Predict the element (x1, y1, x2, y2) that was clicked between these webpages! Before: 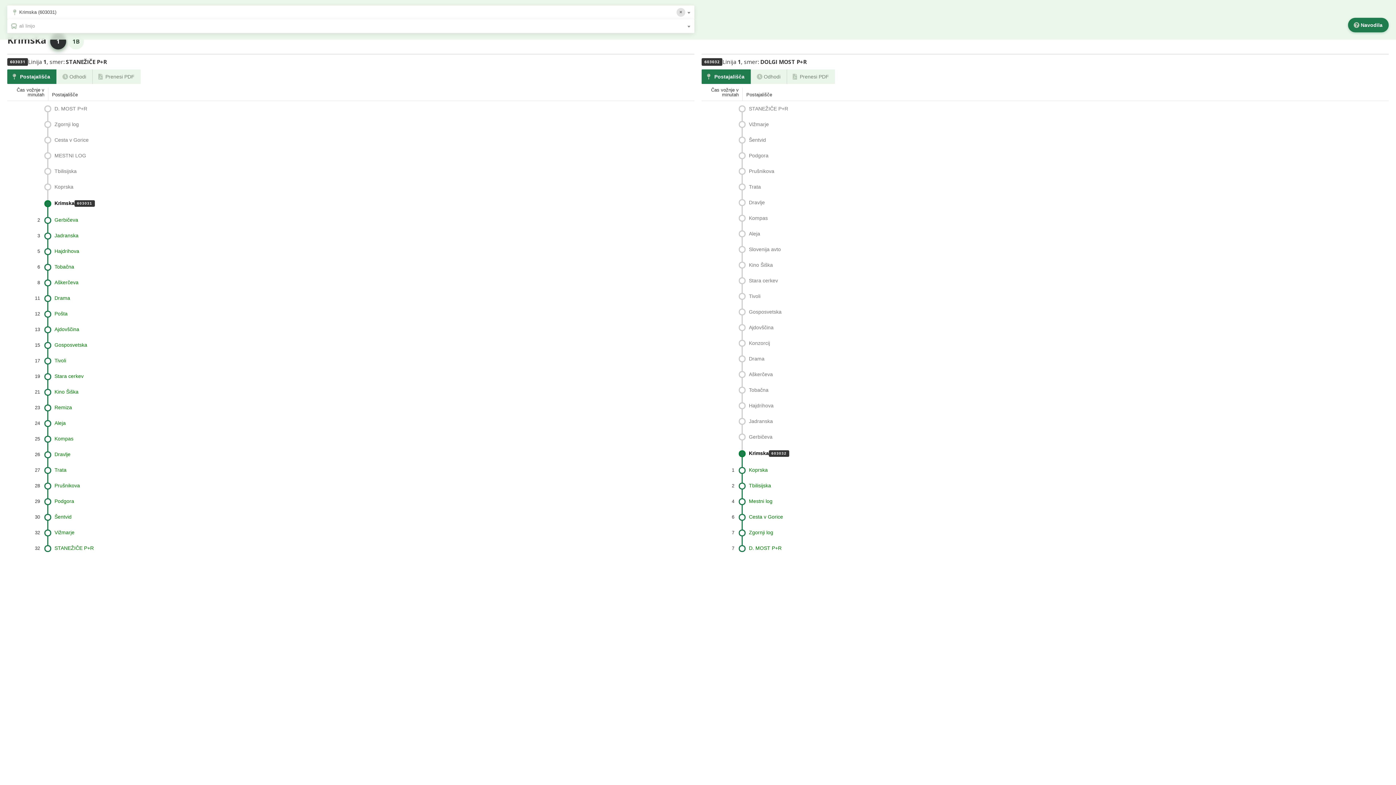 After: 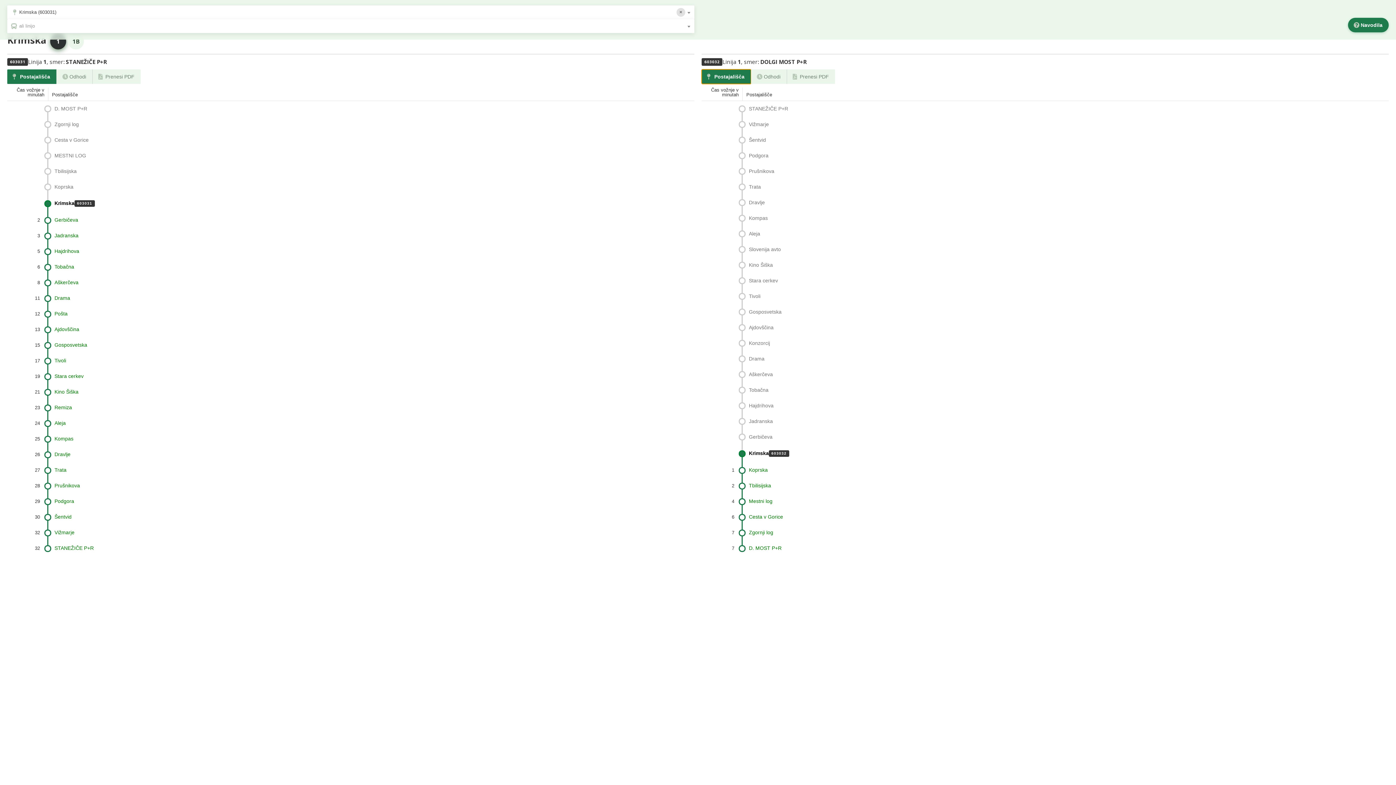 Action: bbox: (701, 69, 751, 83) label: Postajališča